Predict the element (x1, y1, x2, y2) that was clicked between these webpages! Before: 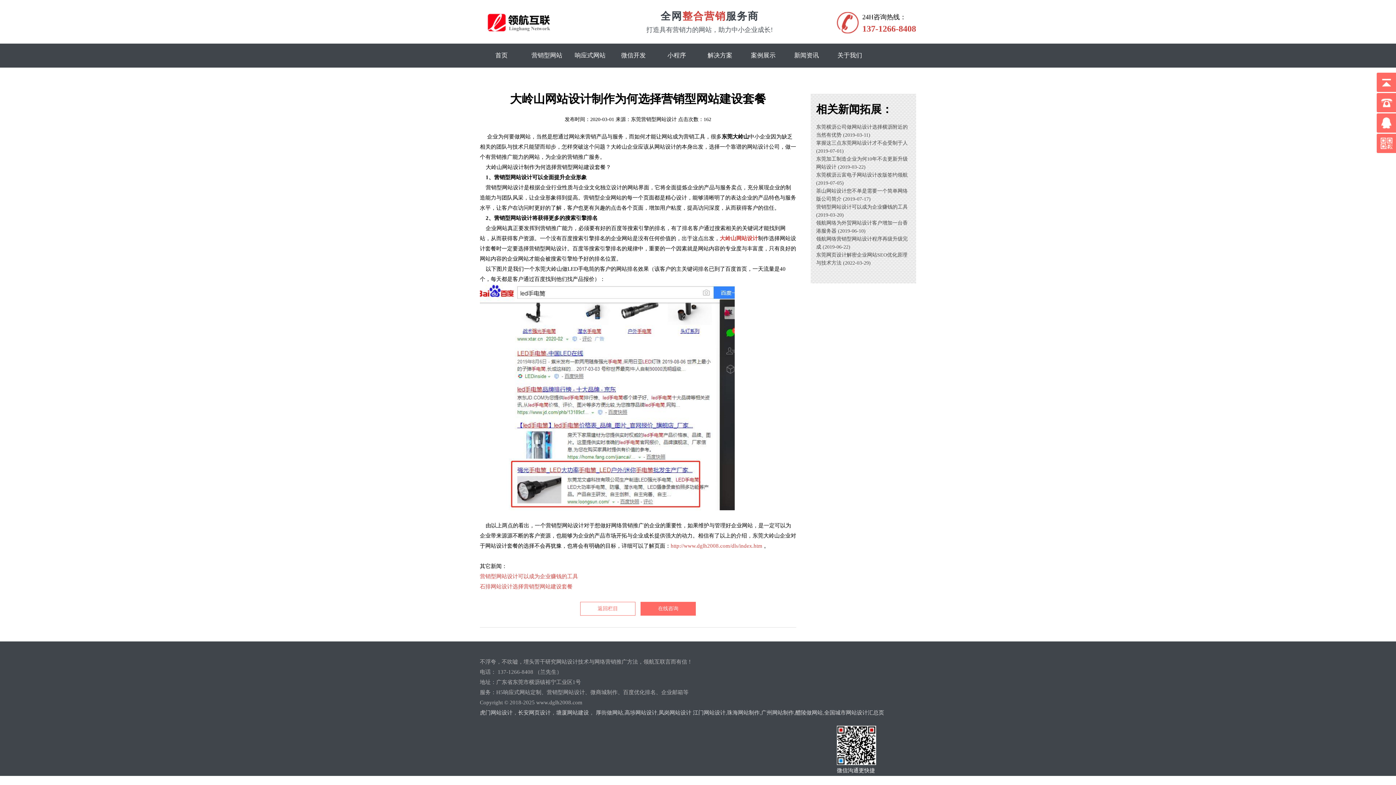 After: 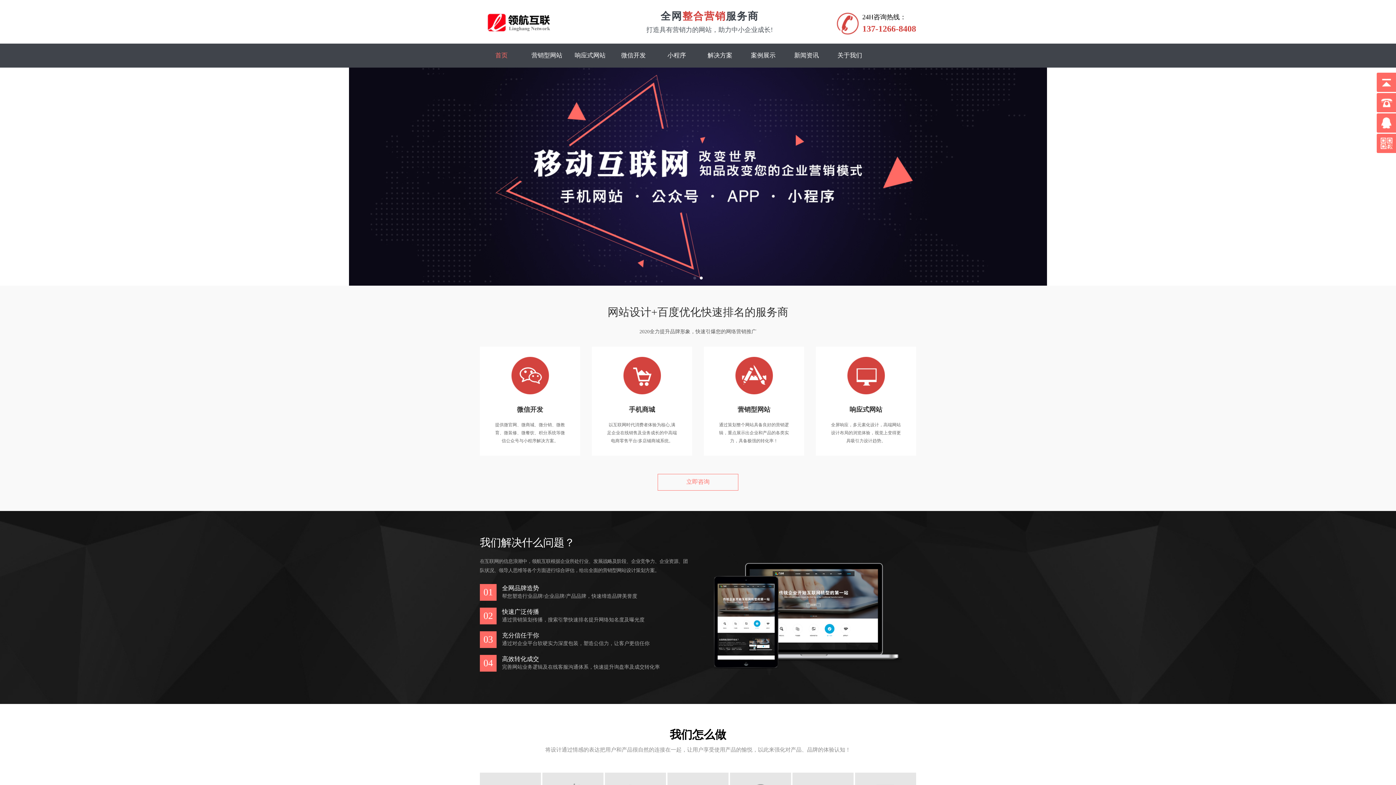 Action: bbox: (480, 28, 587, 34)